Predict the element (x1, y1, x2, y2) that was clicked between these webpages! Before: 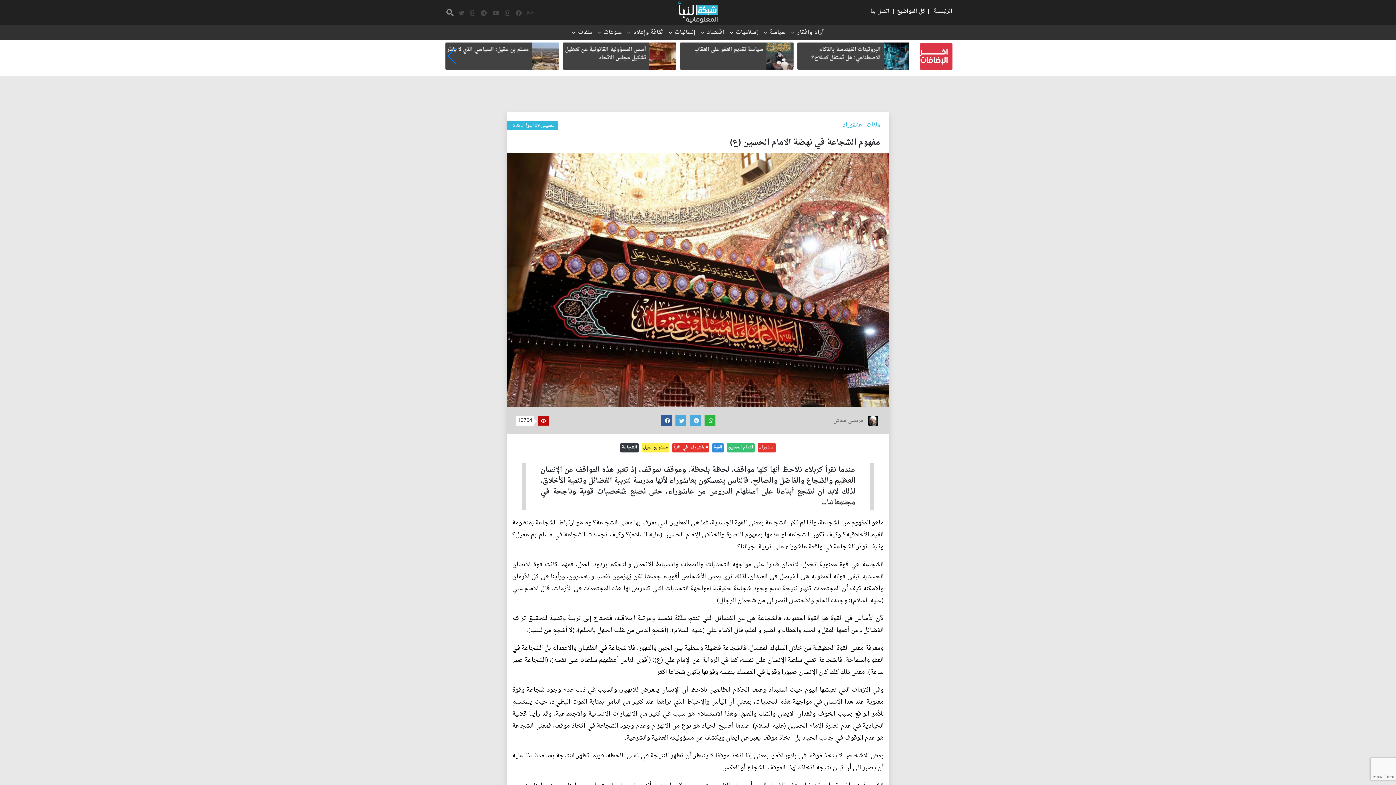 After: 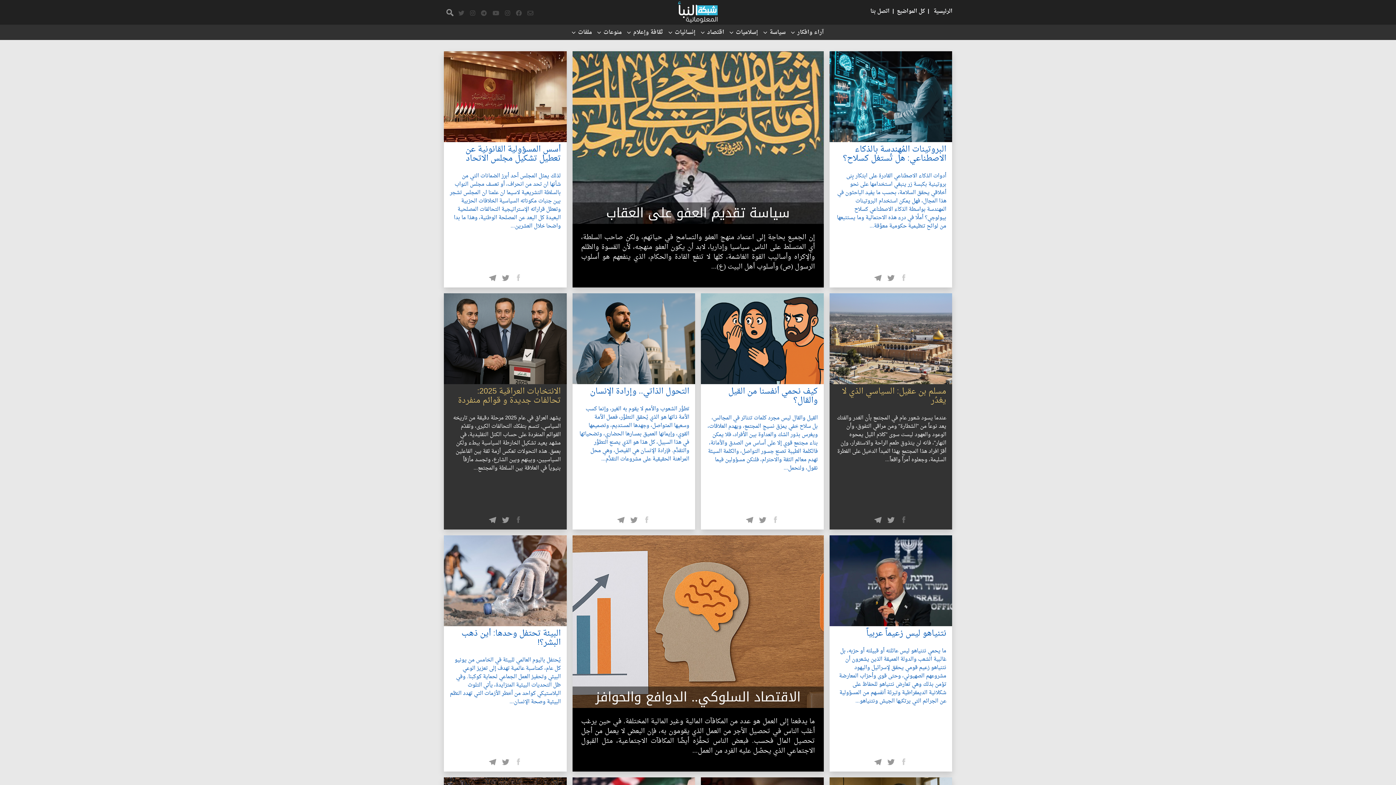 Action: bbox: (678, 8, 718, 18)